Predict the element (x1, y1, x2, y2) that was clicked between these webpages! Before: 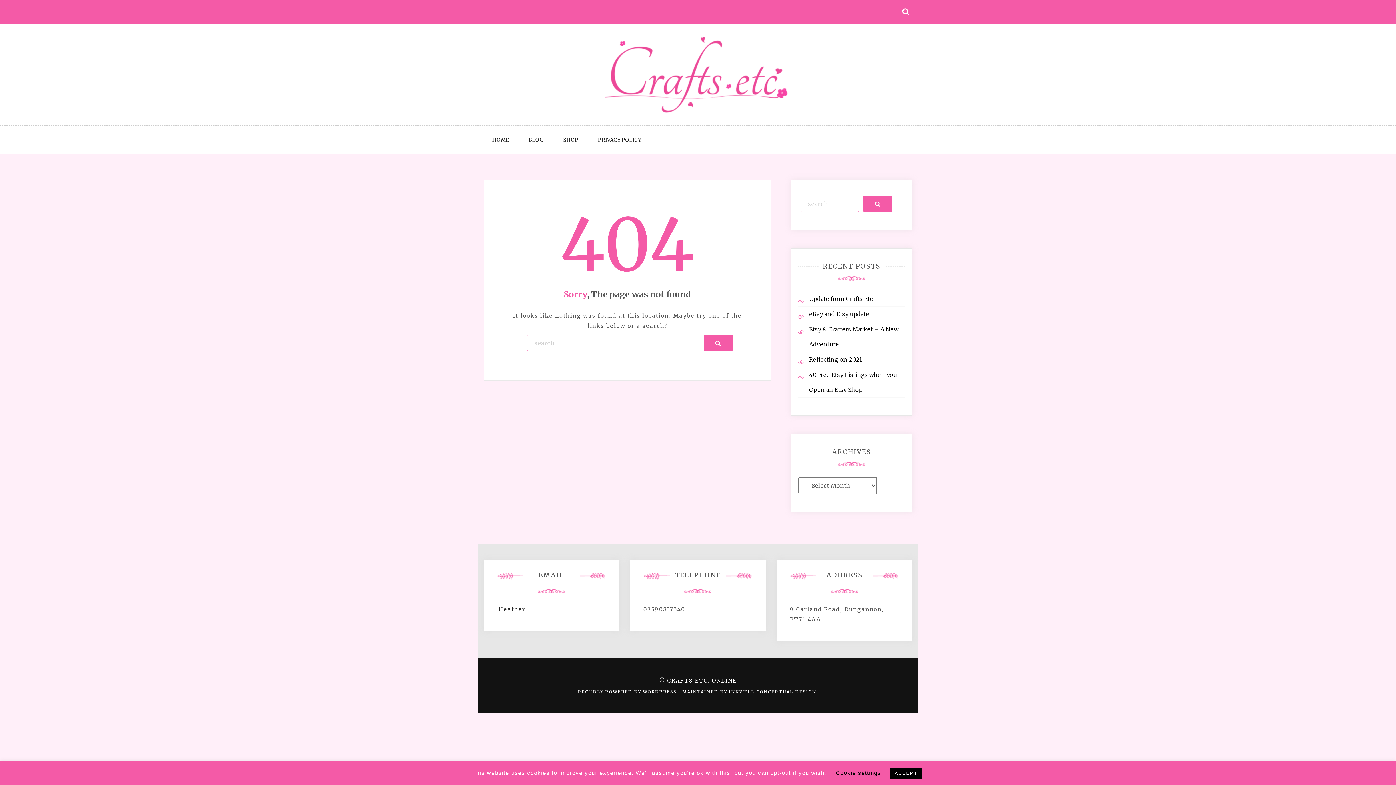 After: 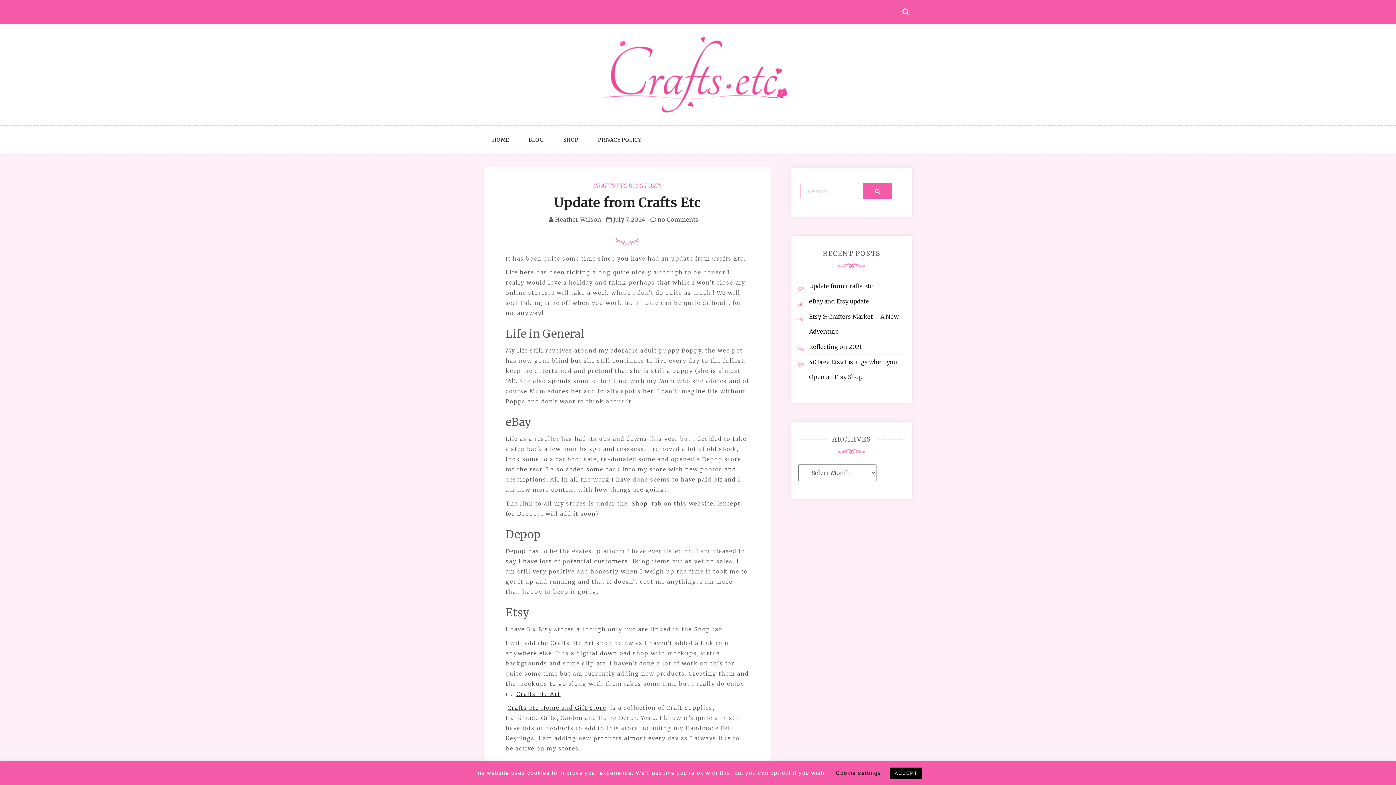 Action: bbox: (809, 295, 872, 302) label: Update from Crafts Etc